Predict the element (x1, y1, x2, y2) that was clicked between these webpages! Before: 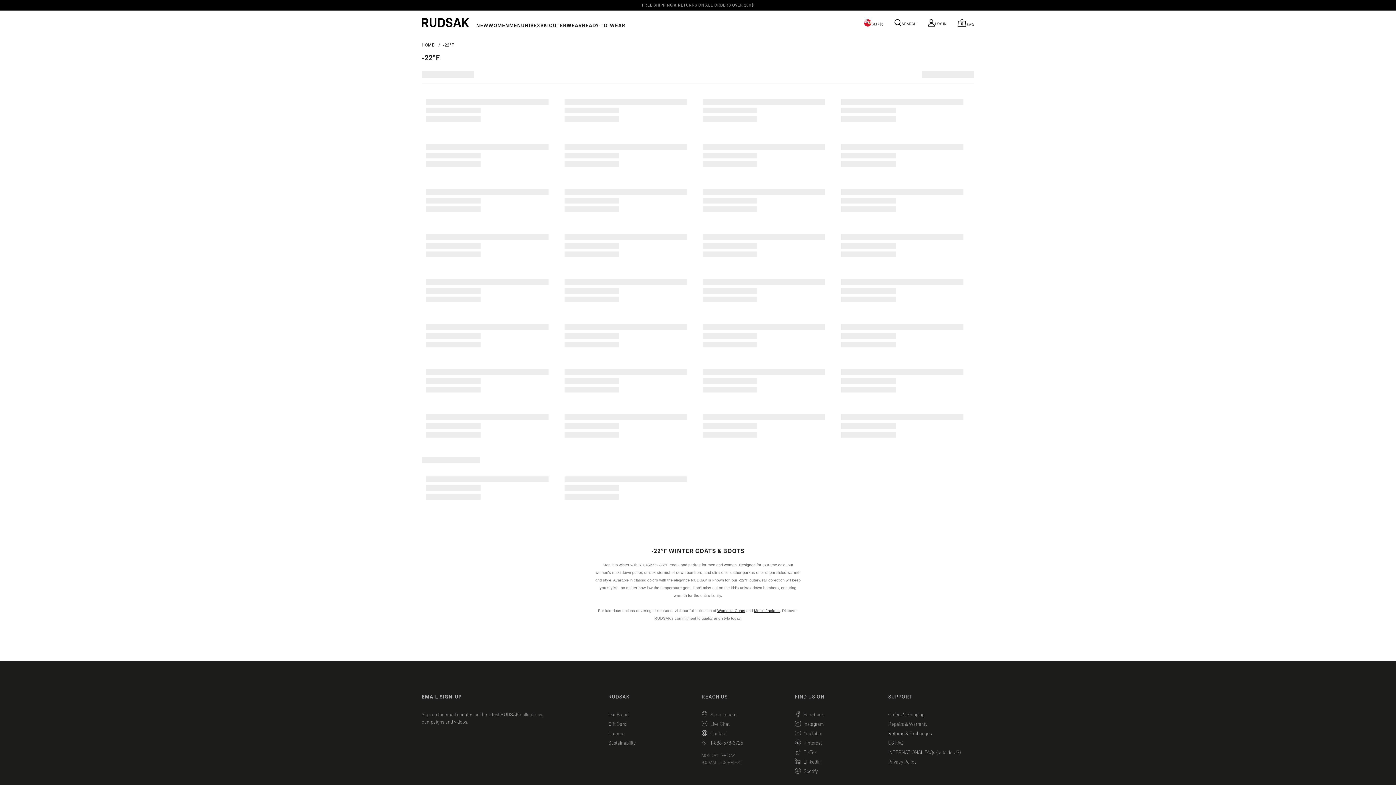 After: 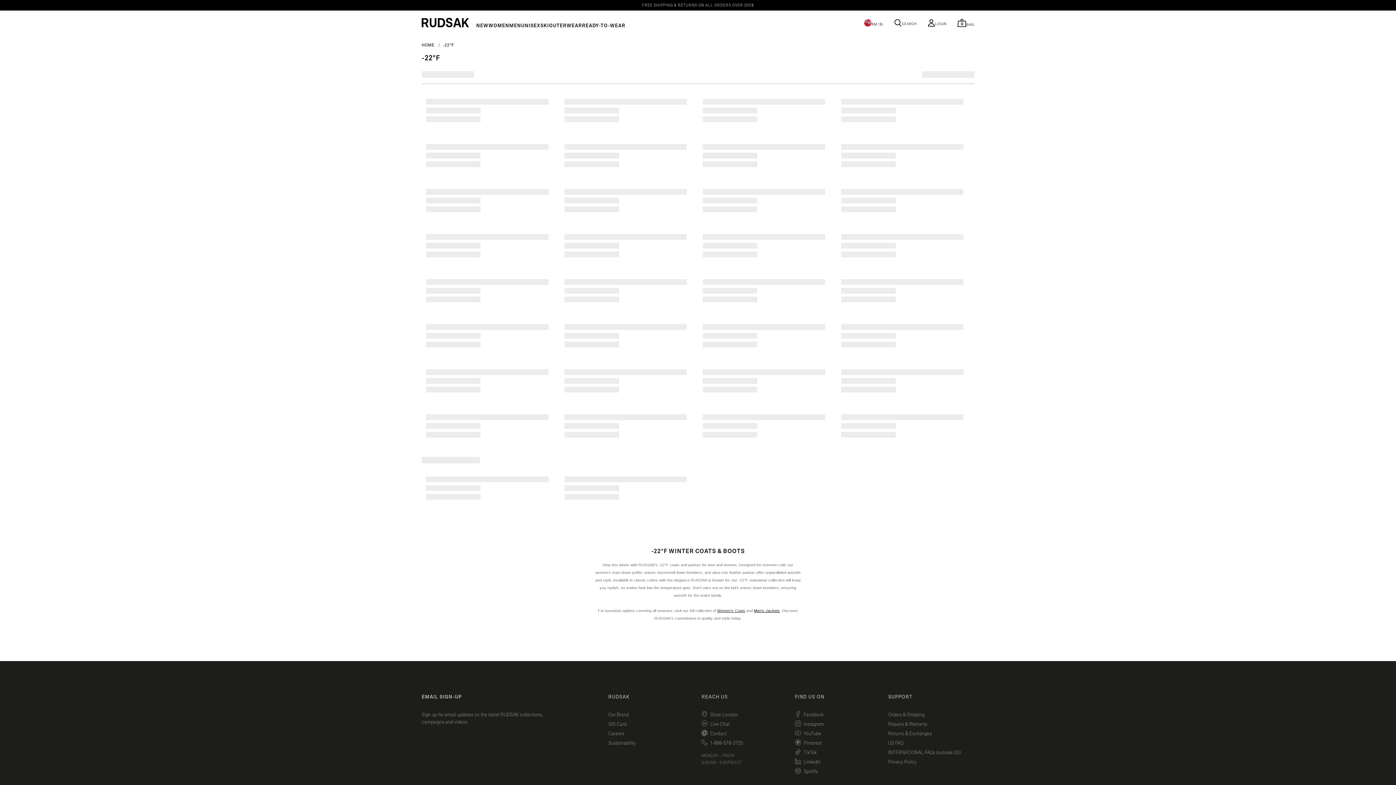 Action: label: Men's Jackets bbox: (754, 608, 780, 613)